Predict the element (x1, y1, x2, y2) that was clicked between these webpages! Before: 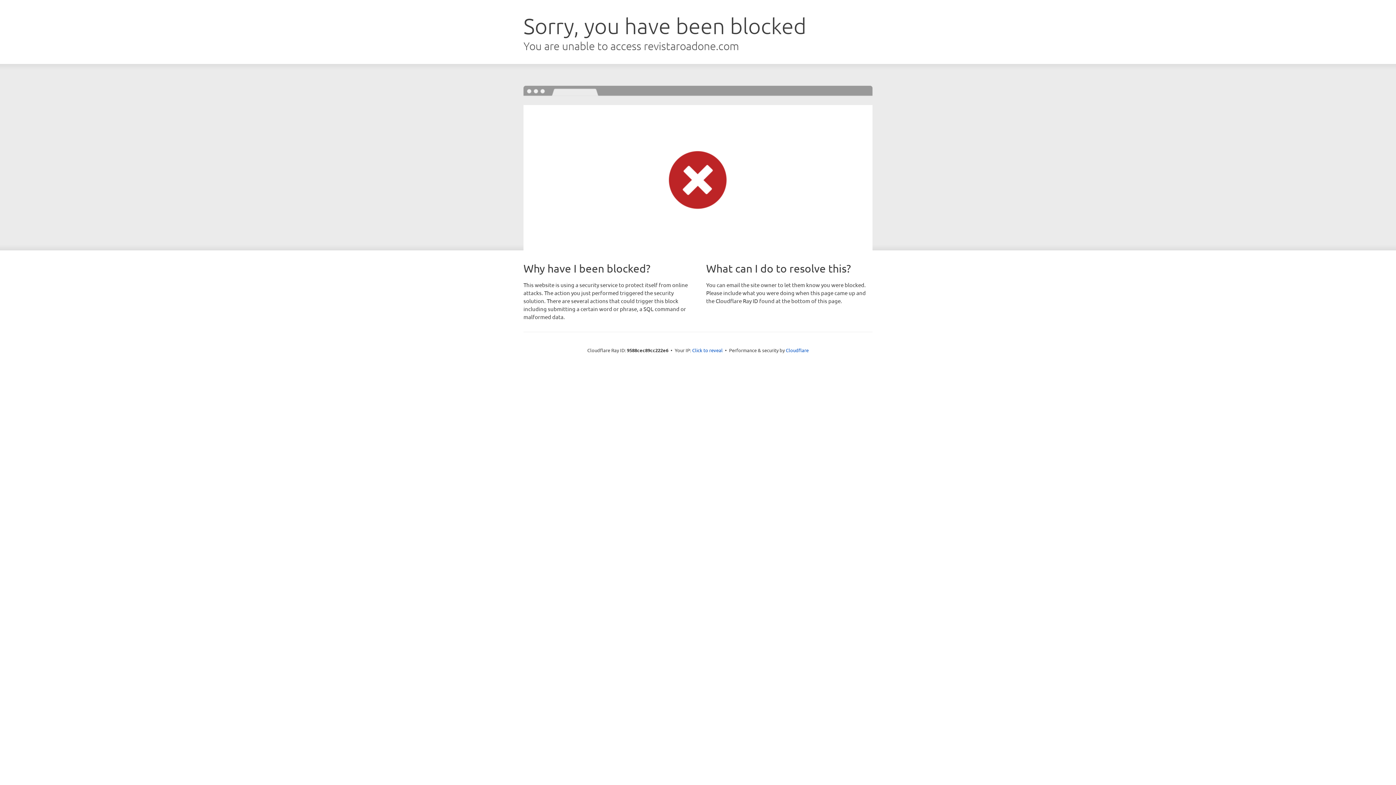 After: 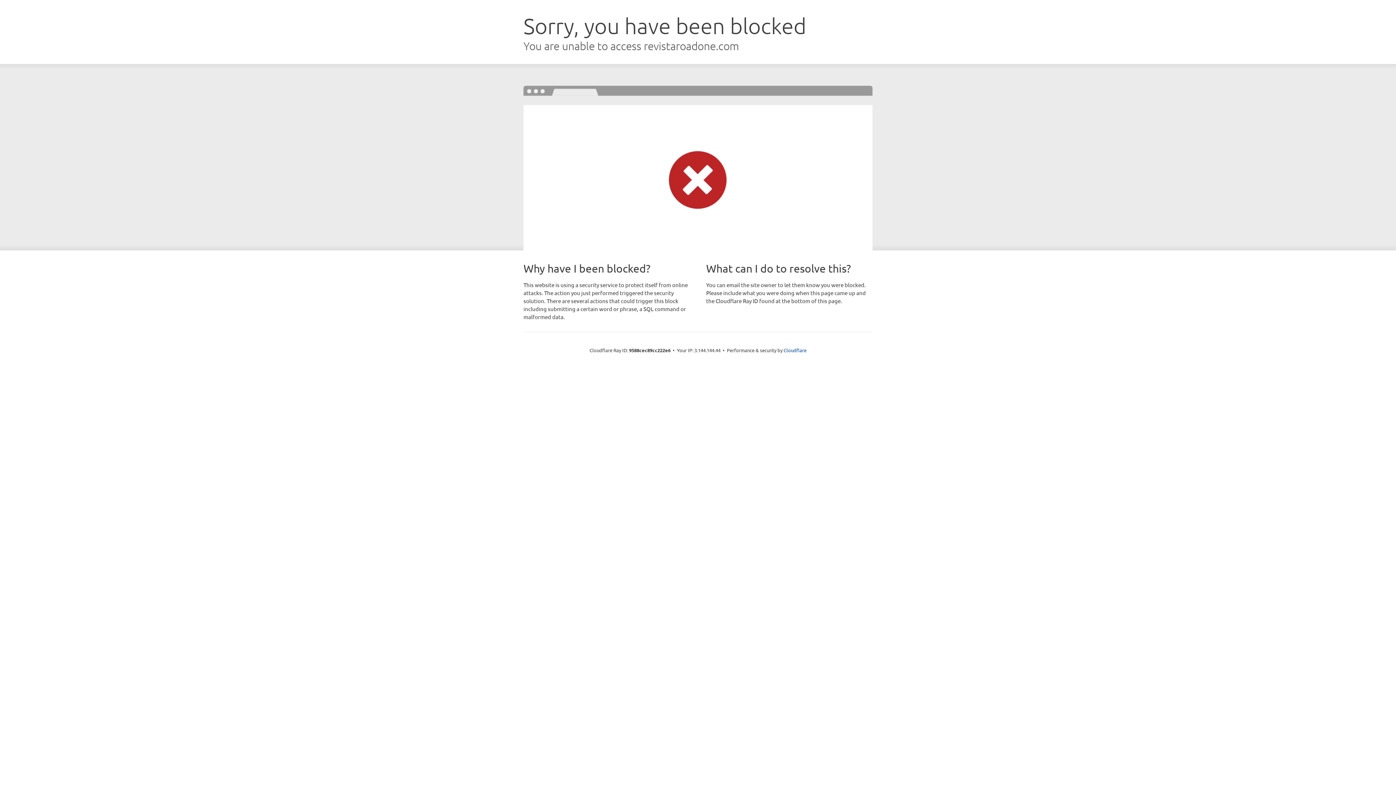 Action: label: Click to reveal bbox: (692, 346, 722, 353)